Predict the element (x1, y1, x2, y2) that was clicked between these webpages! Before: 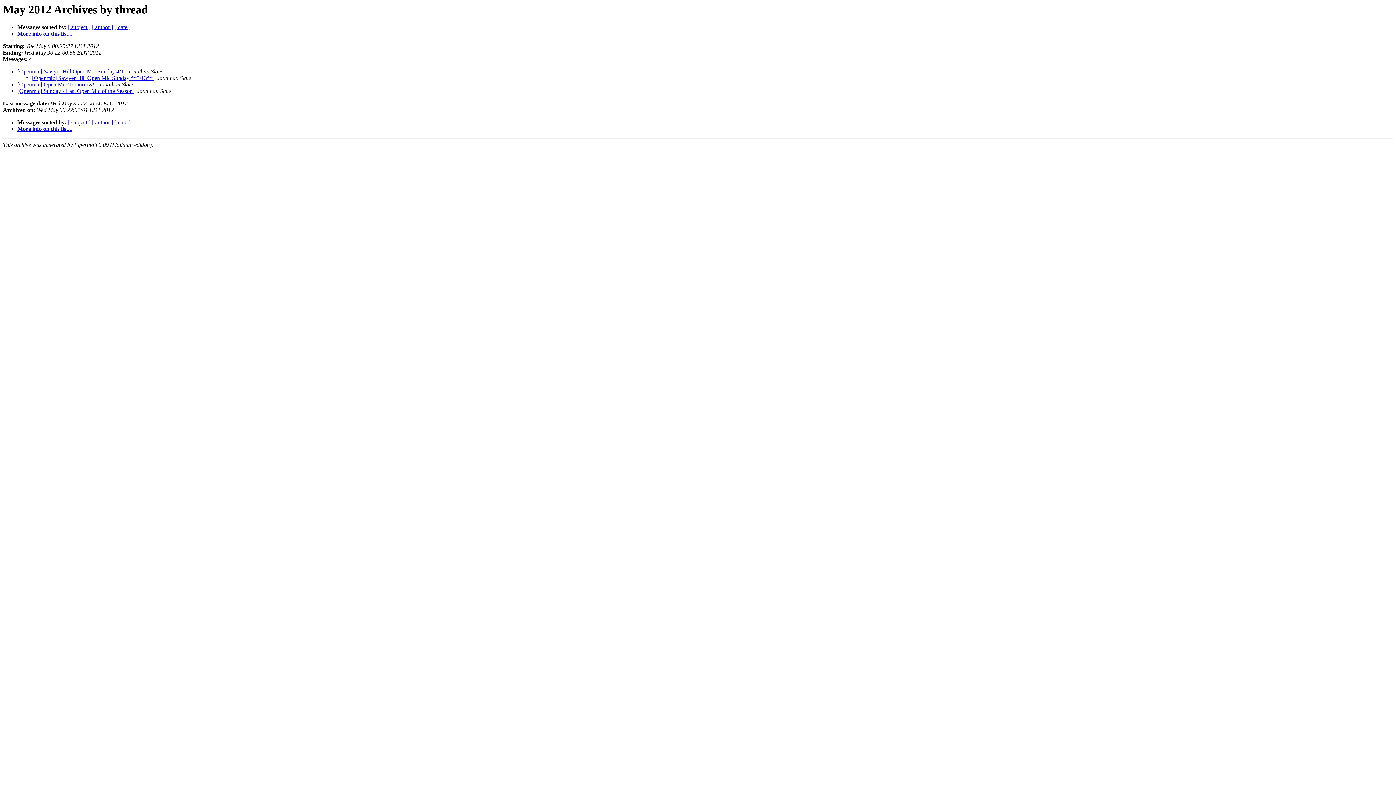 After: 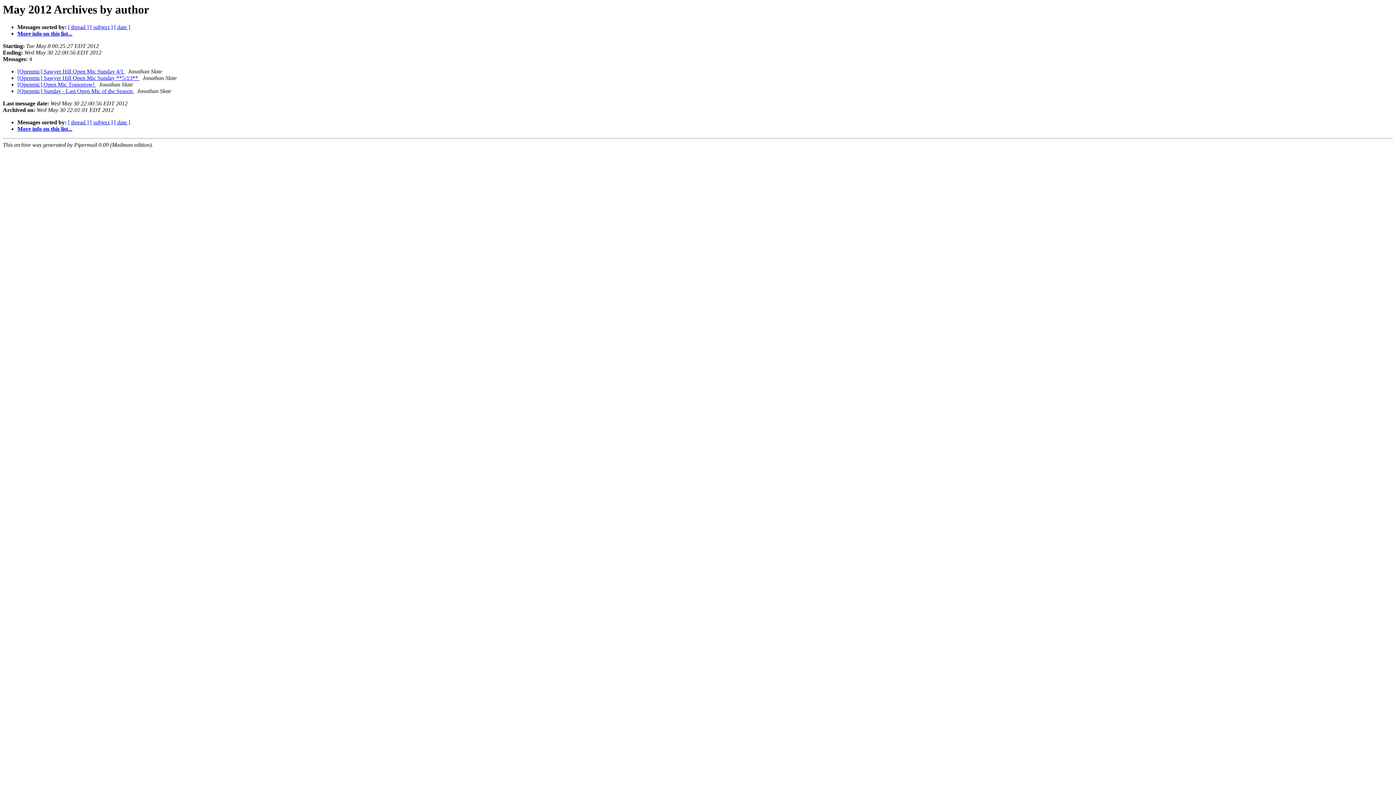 Action: bbox: (92, 24, 113, 30) label: [ author ]